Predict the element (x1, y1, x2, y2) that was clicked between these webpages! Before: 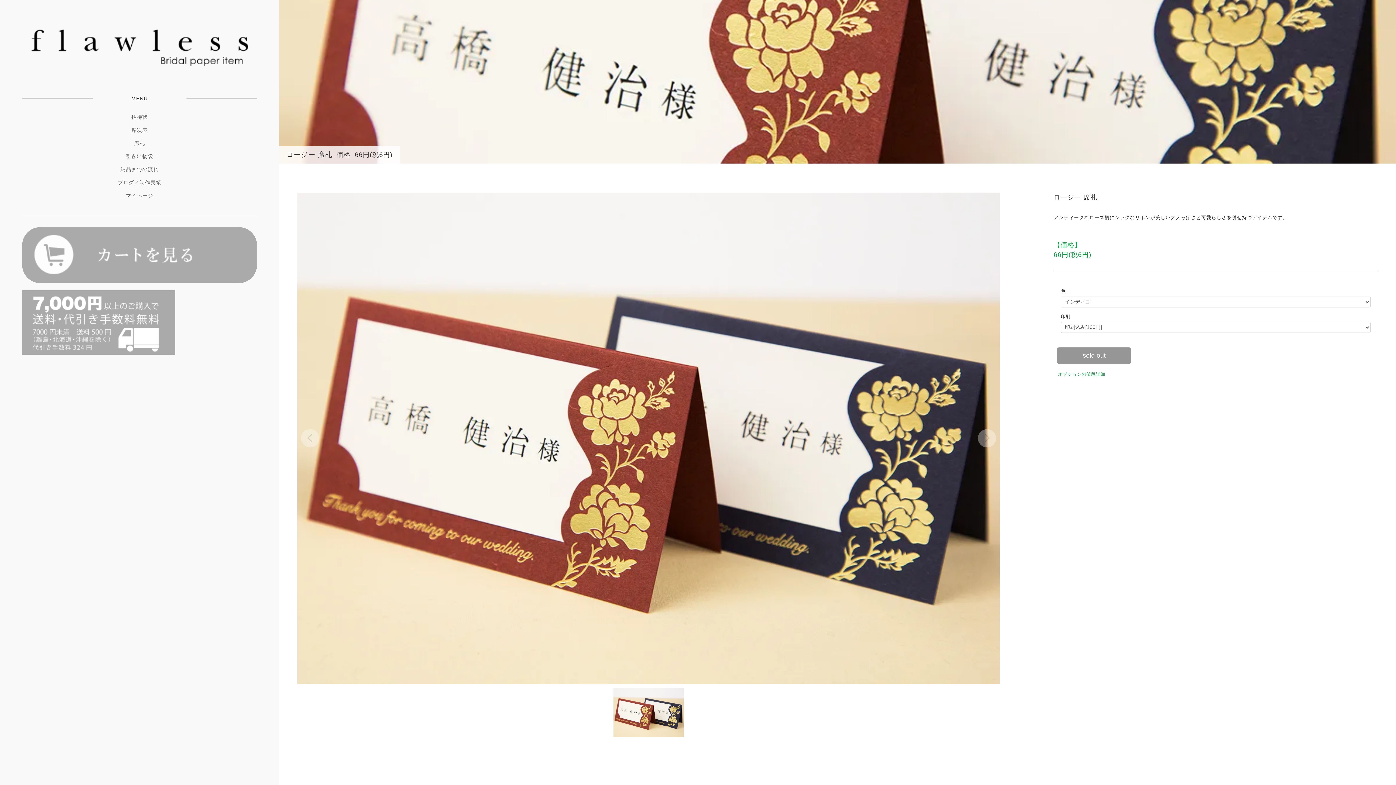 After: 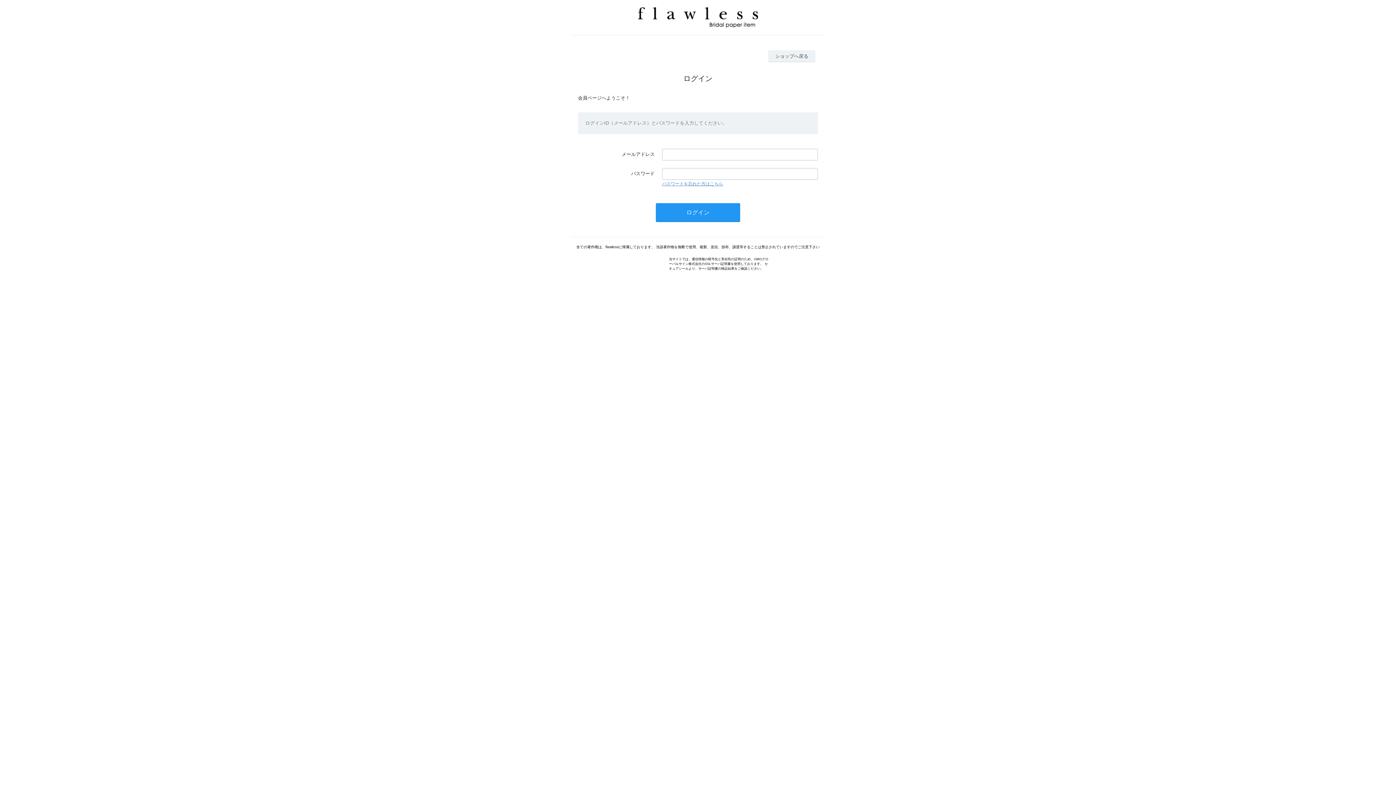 Action: label: マイページ bbox: (126, 192, 153, 199)